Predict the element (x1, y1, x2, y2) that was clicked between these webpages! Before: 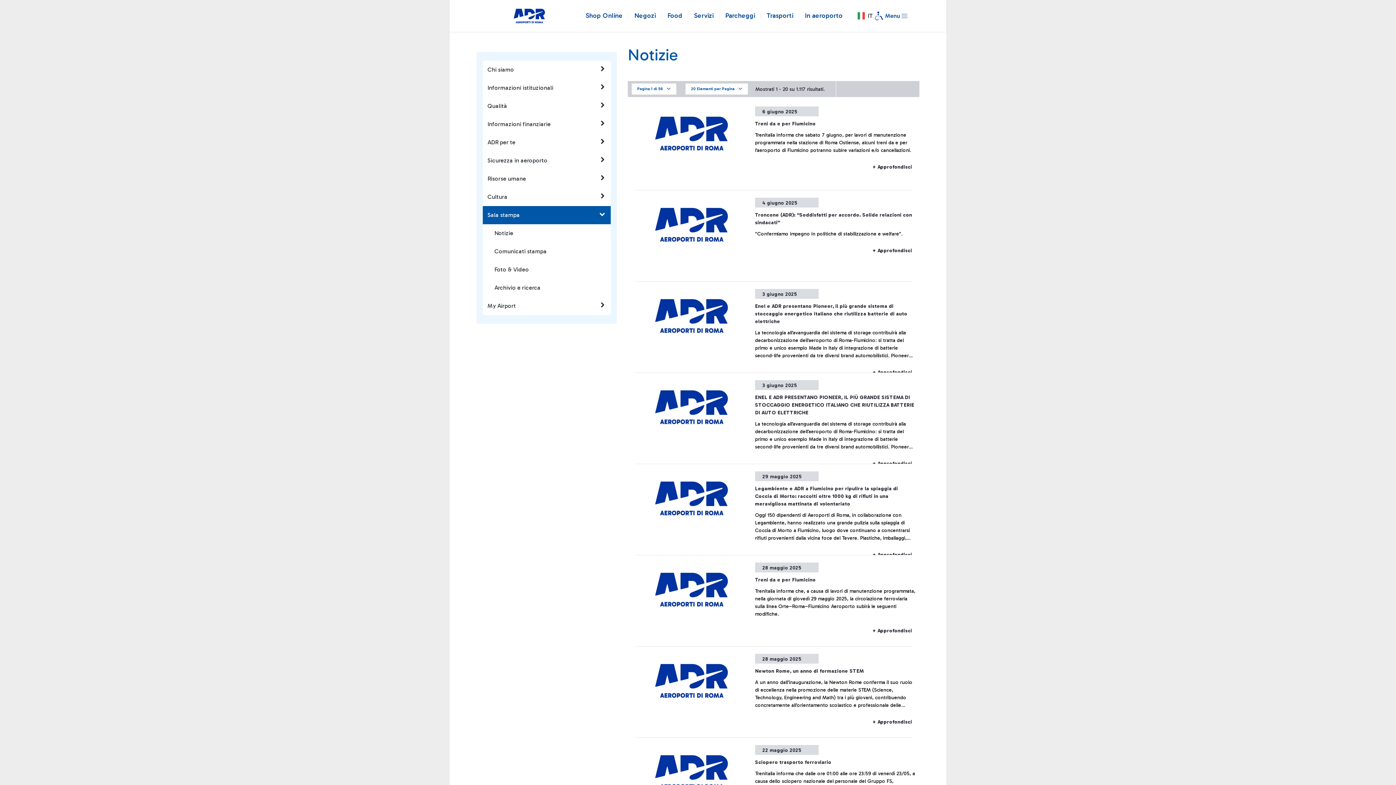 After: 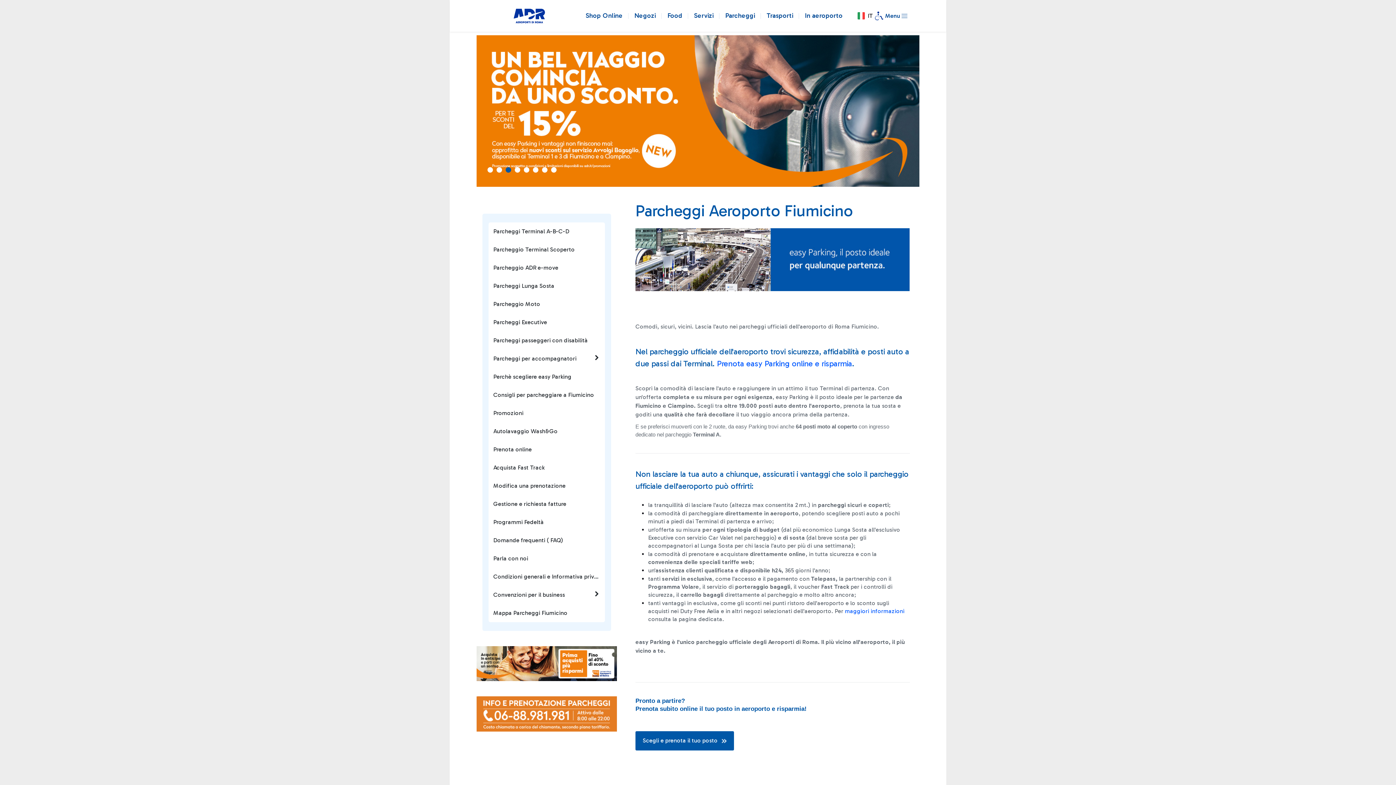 Action: bbox: (725, 8, 755, 23) label: Parcheggi